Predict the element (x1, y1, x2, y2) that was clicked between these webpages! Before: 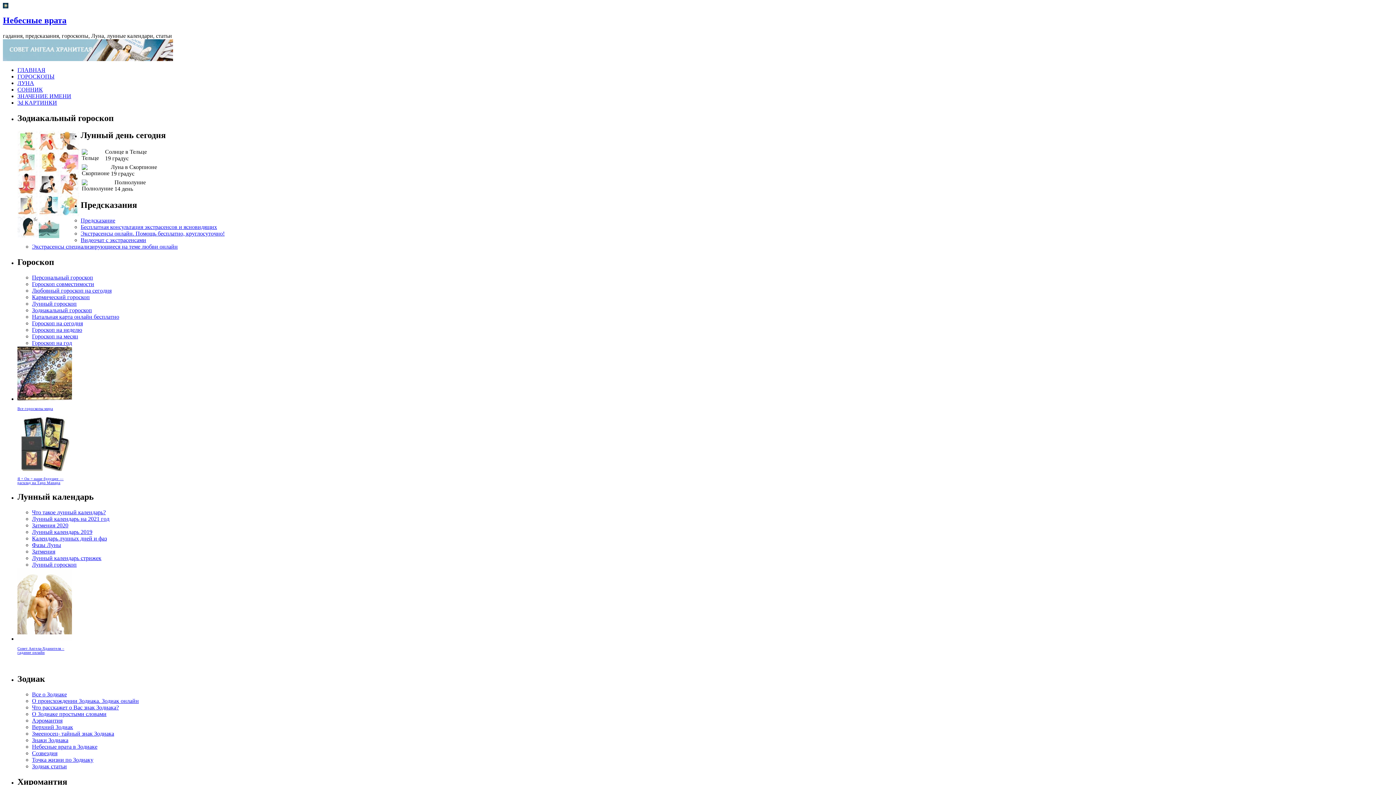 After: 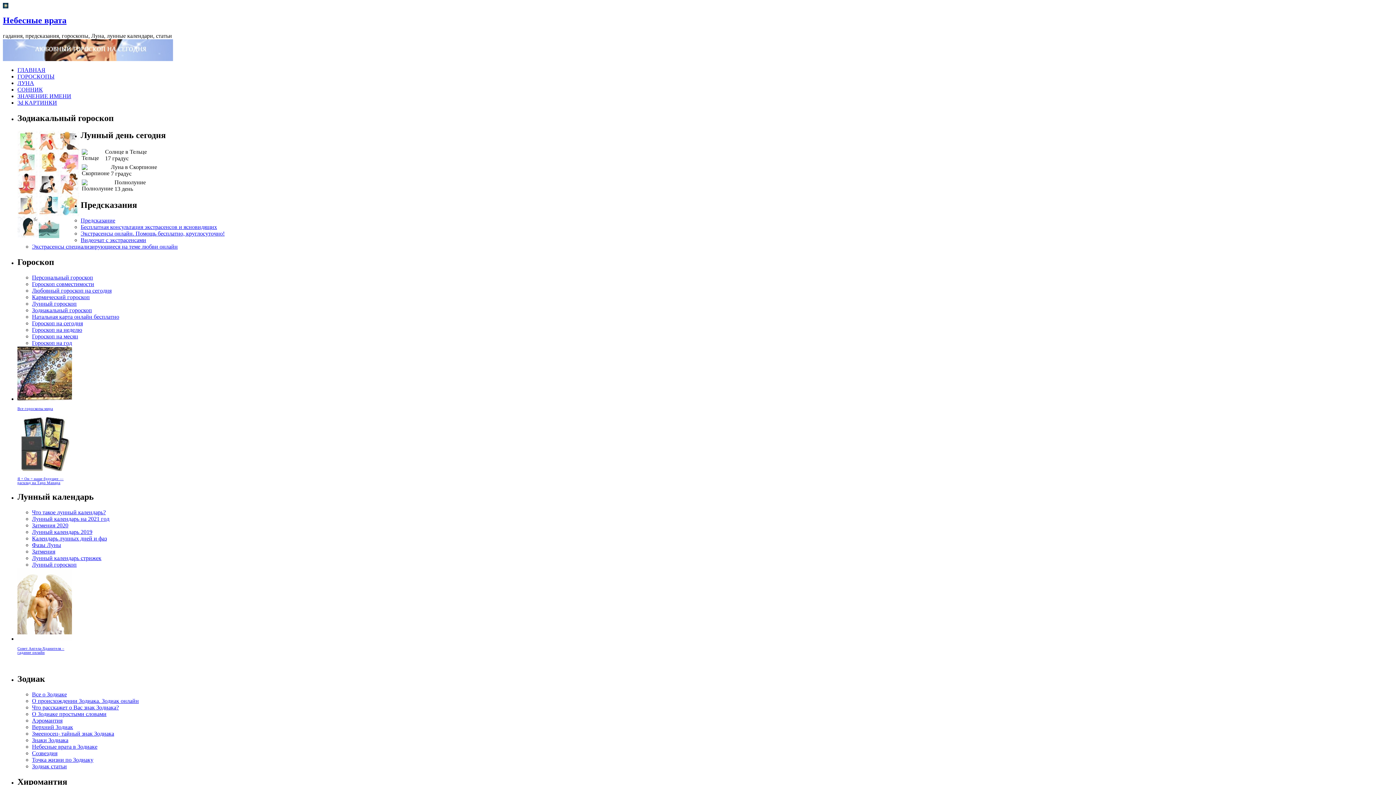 Action: label: Предсказание bbox: (80, 217, 115, 223)